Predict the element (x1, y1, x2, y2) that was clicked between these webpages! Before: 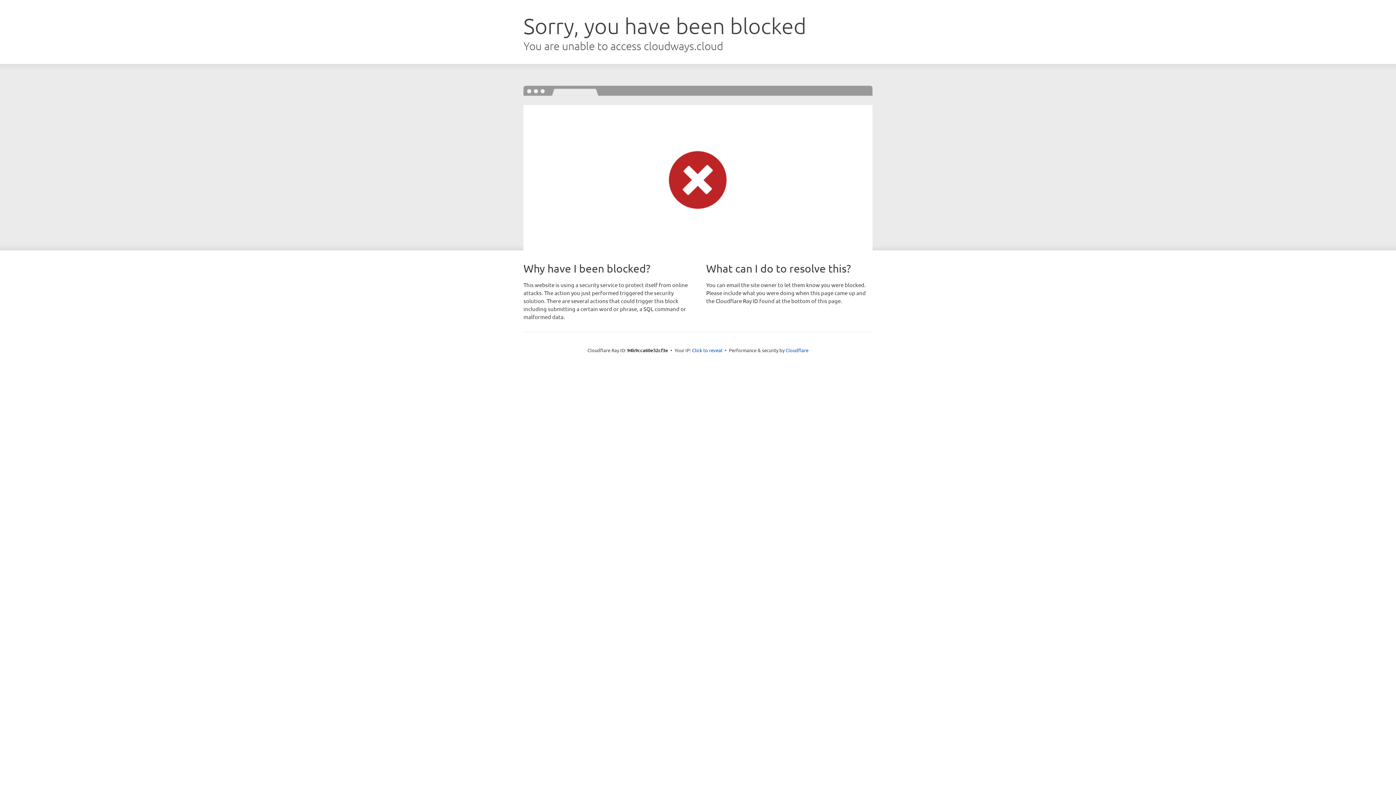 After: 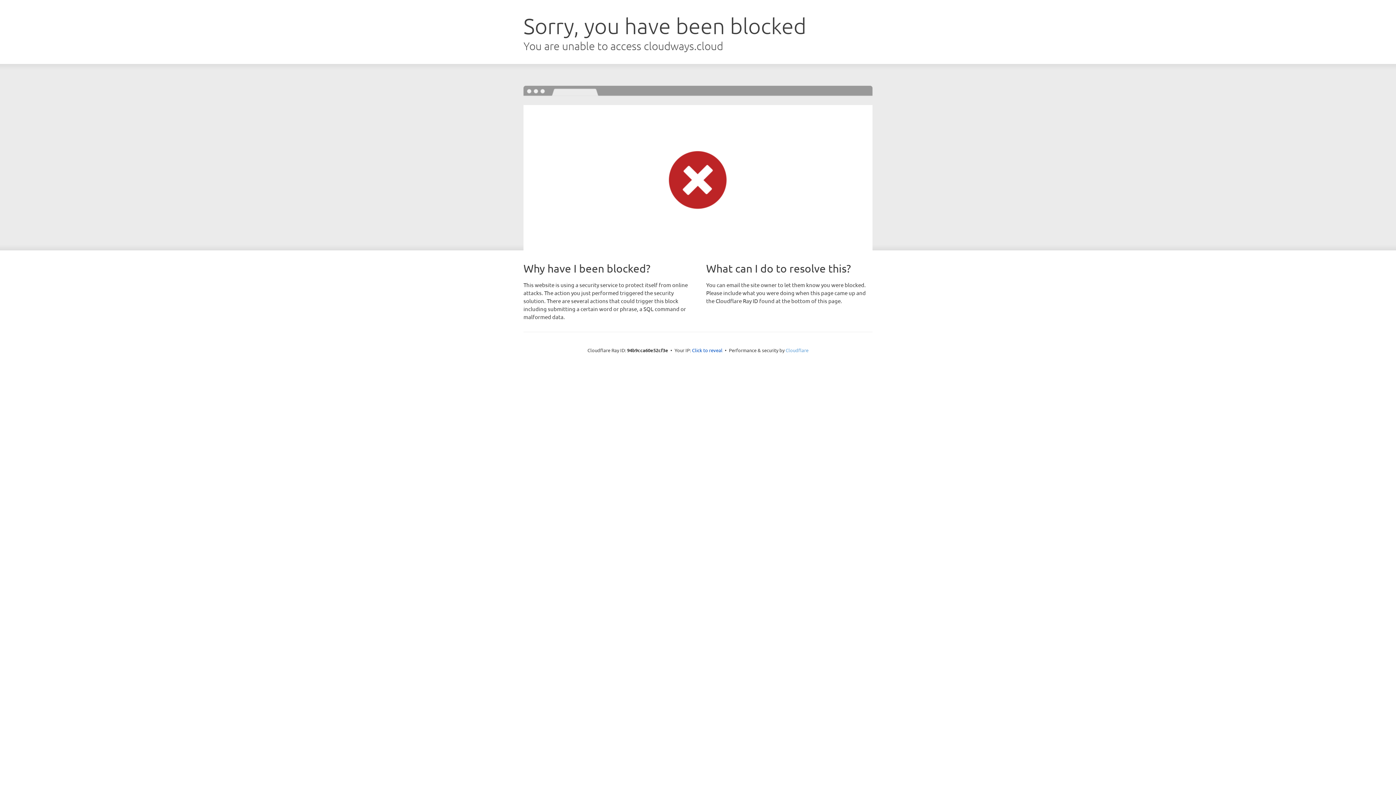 Action: label: Cloudflare bbox: (785, 347, 808, 353)